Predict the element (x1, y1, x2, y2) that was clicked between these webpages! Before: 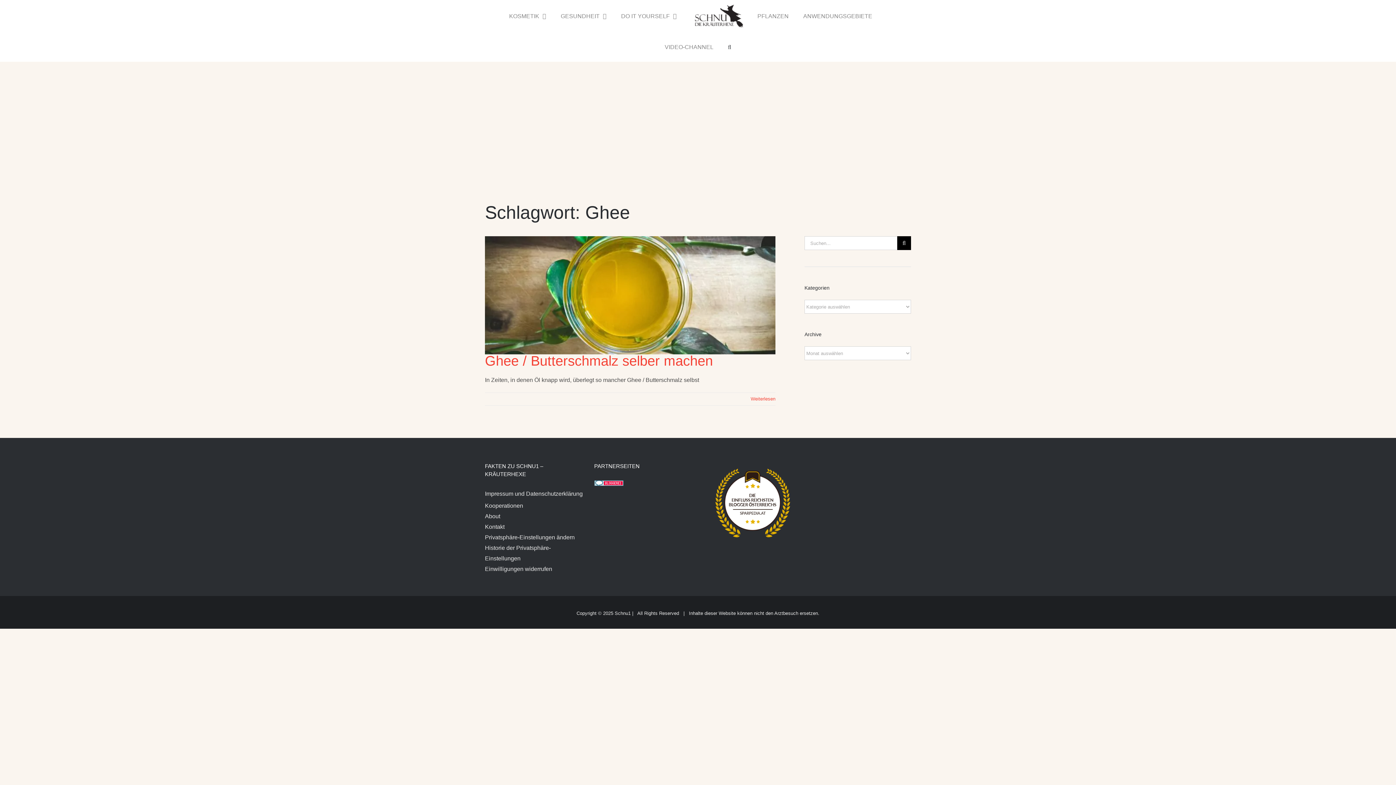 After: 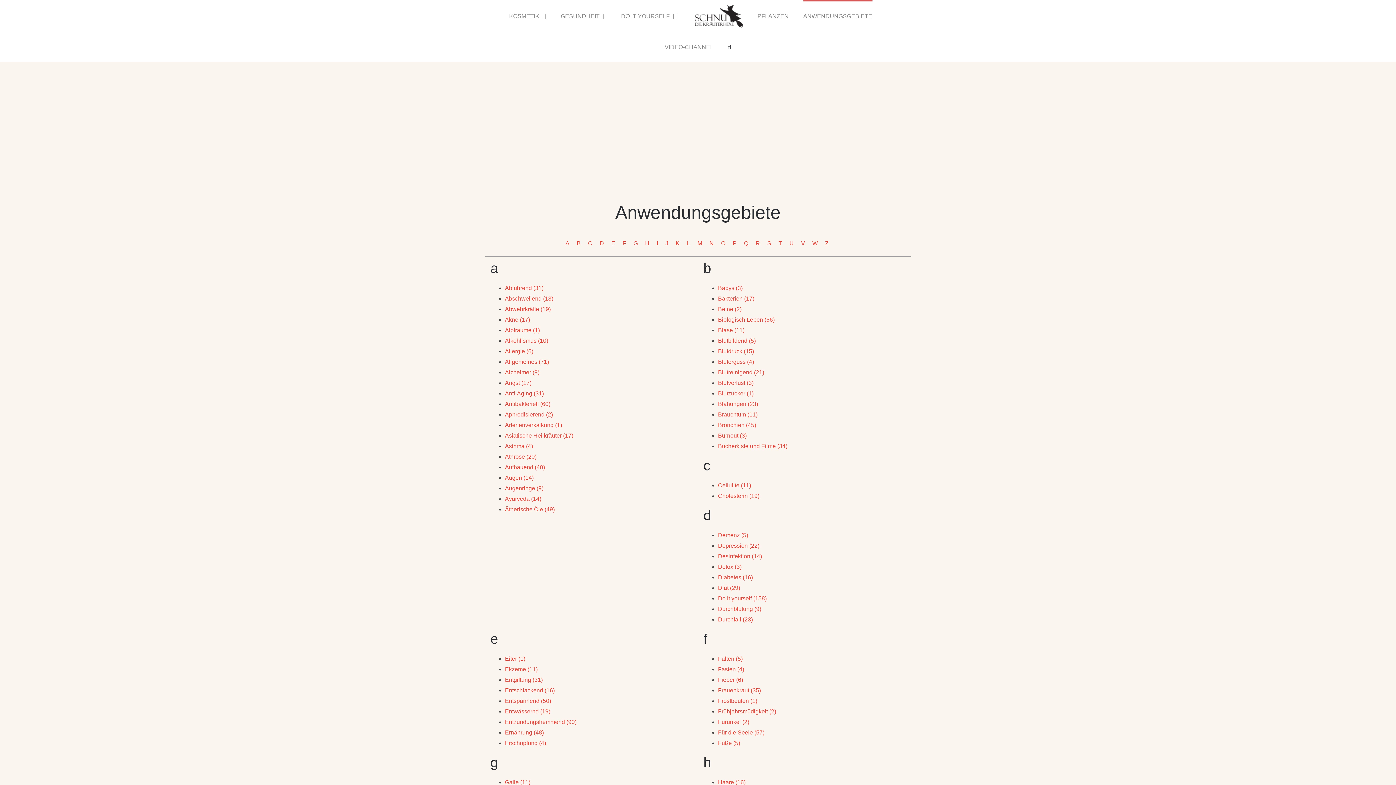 Action: bbox: (803, 0, 872, 30) label: ANWENDUNGSGEBIETE